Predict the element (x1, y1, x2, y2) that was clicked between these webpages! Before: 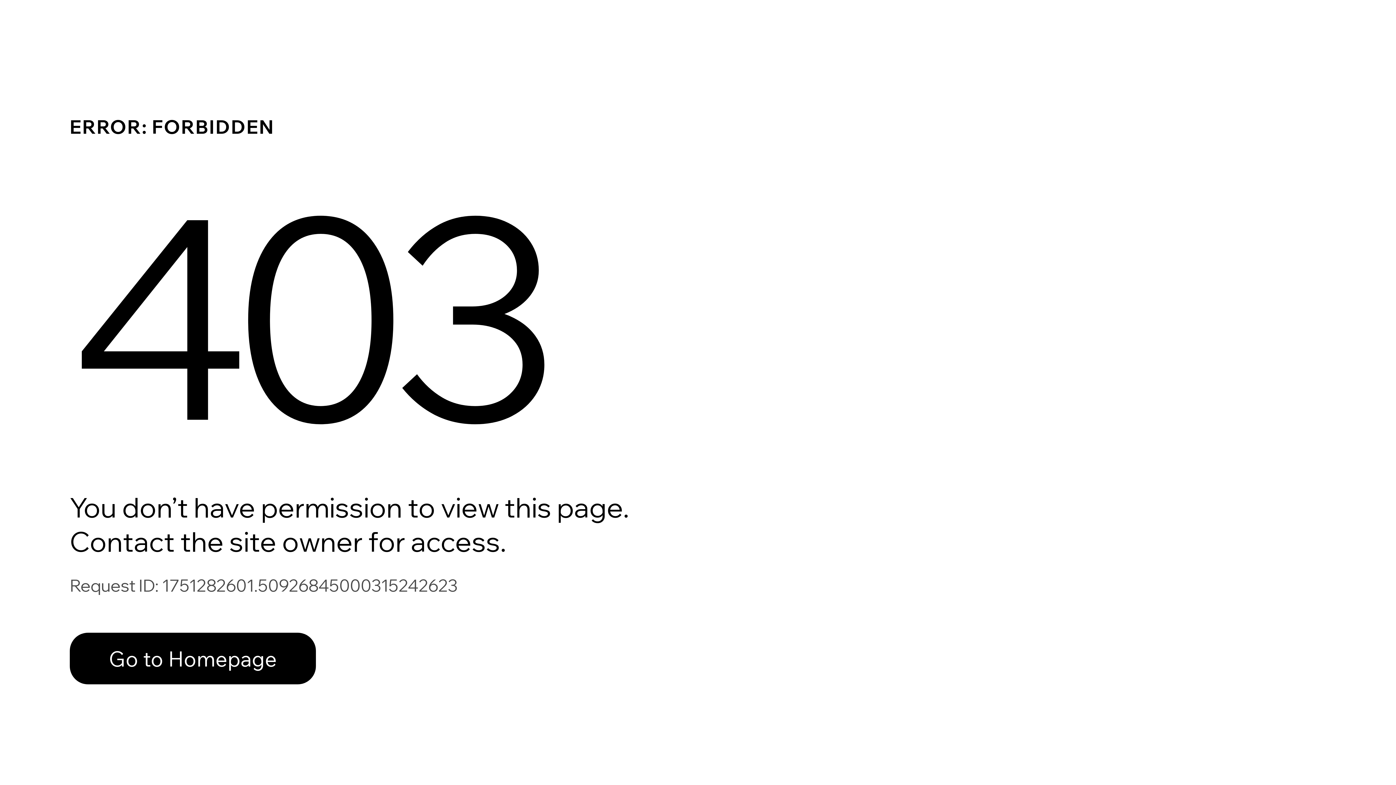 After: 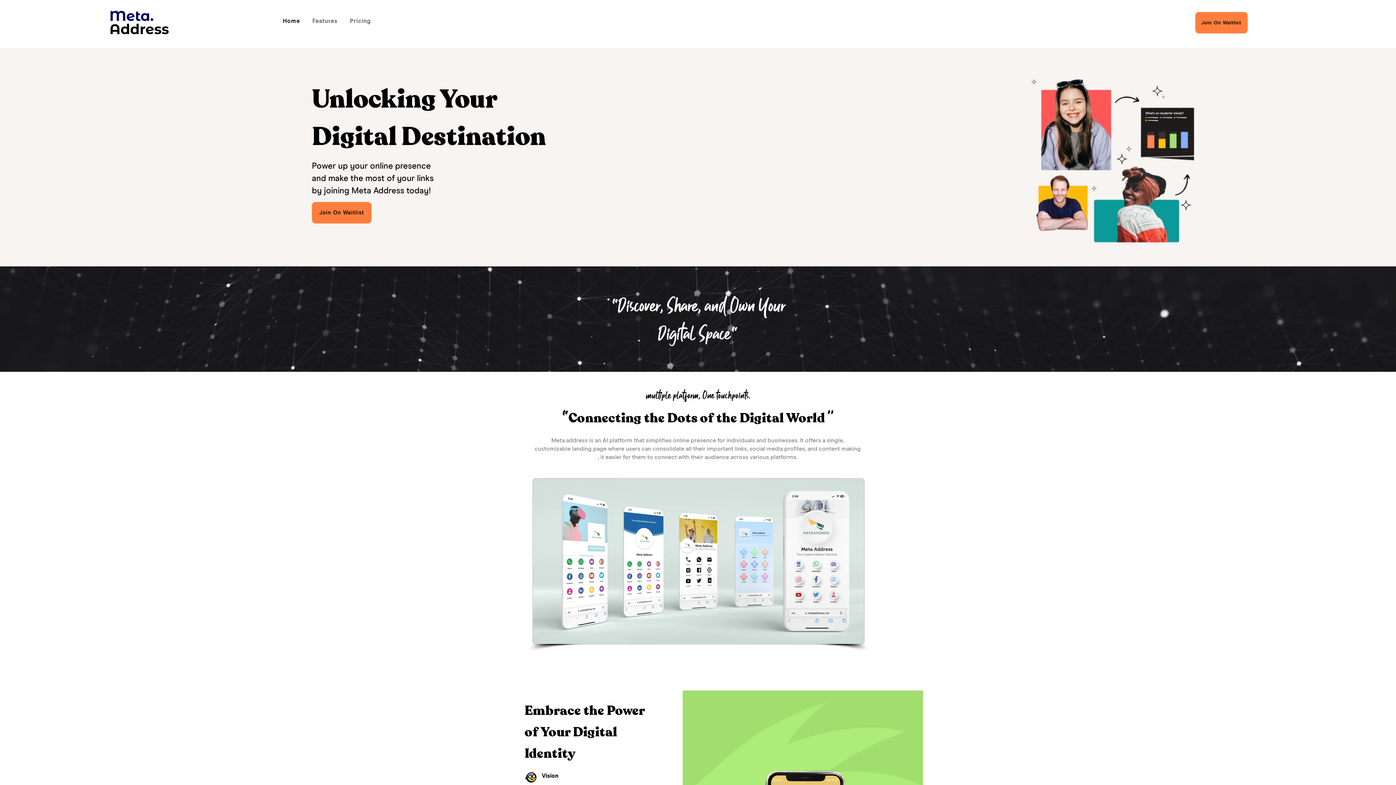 Action: bbox: (69, 633, 316, 684) label: Go to Homepage